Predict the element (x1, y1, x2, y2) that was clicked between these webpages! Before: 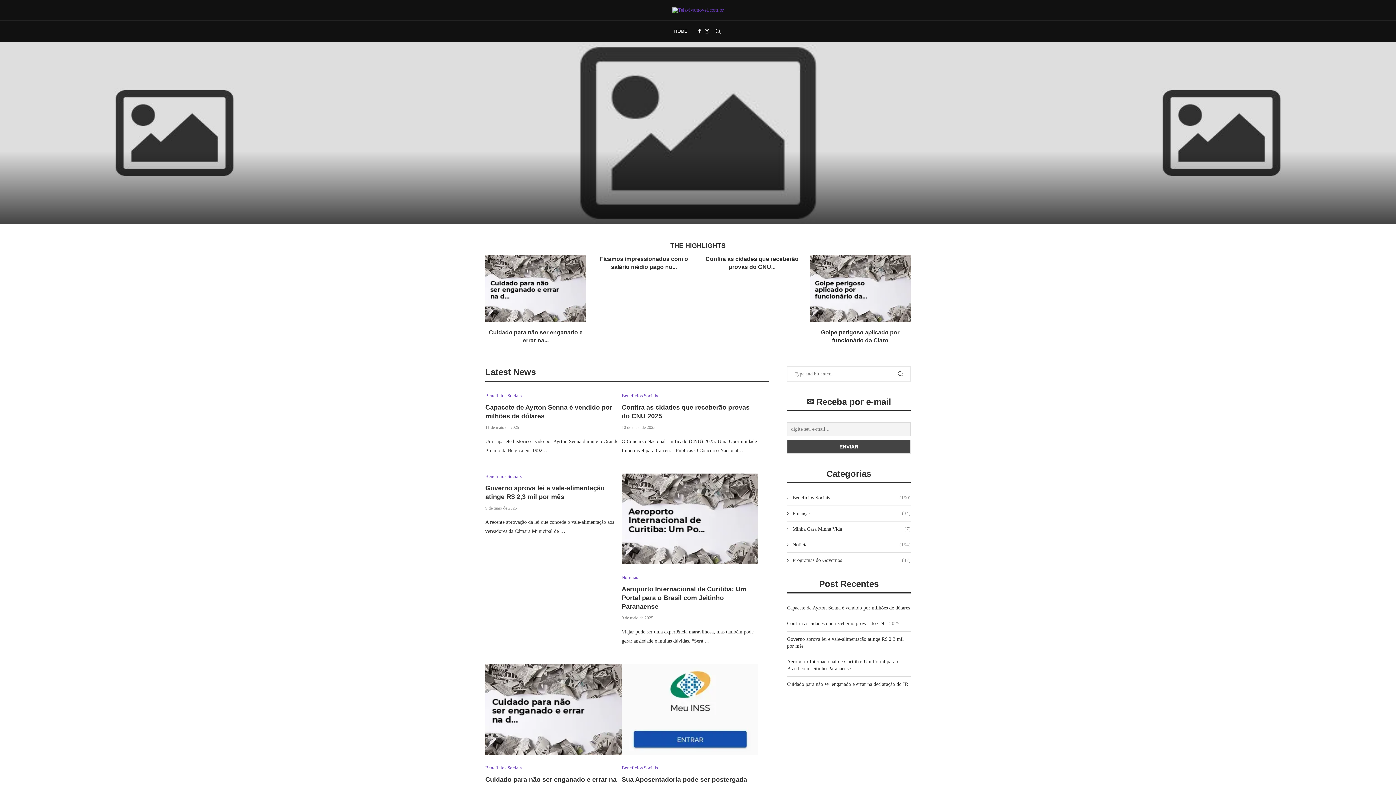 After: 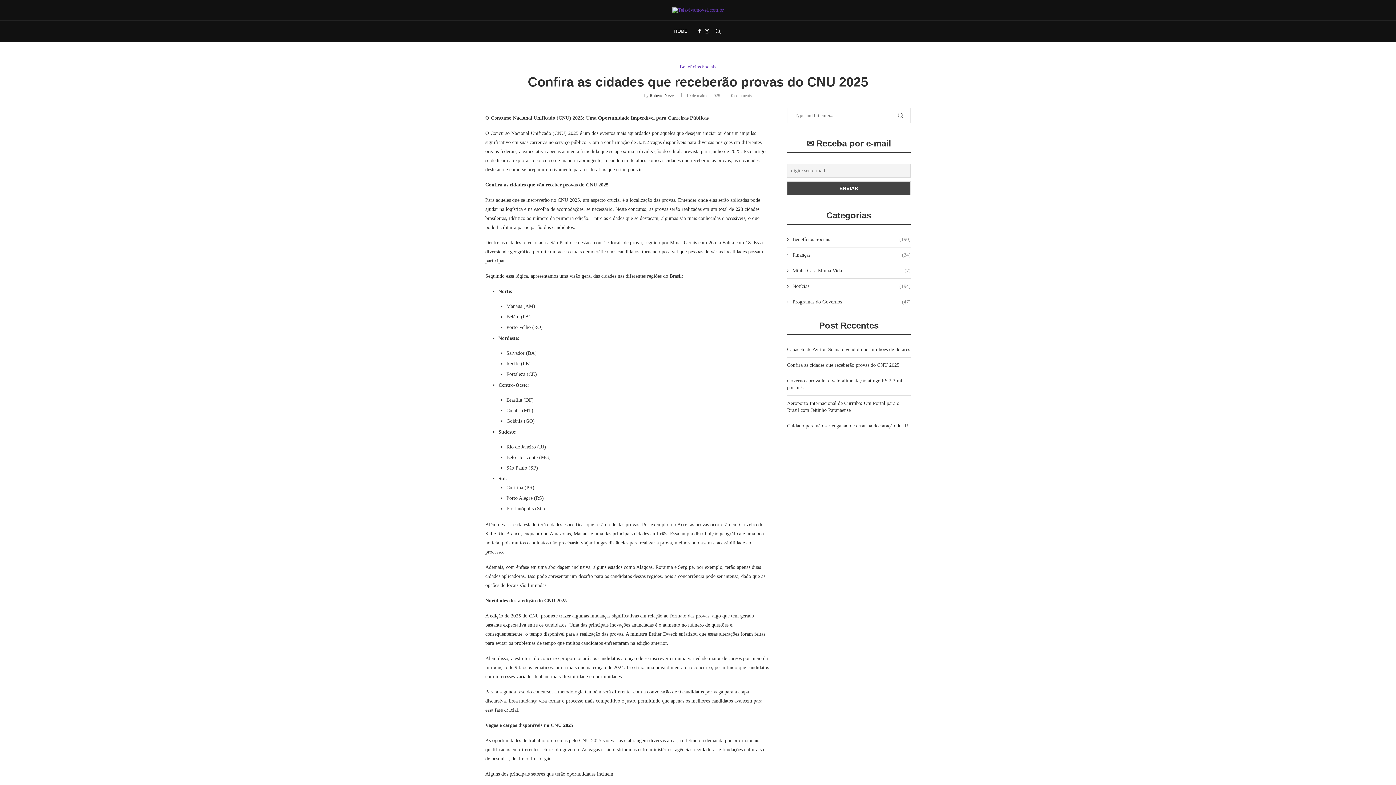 Action: label: Confira as cidades que receberão provas do CNU 2025 bbox: (585, 199, 811, 209)